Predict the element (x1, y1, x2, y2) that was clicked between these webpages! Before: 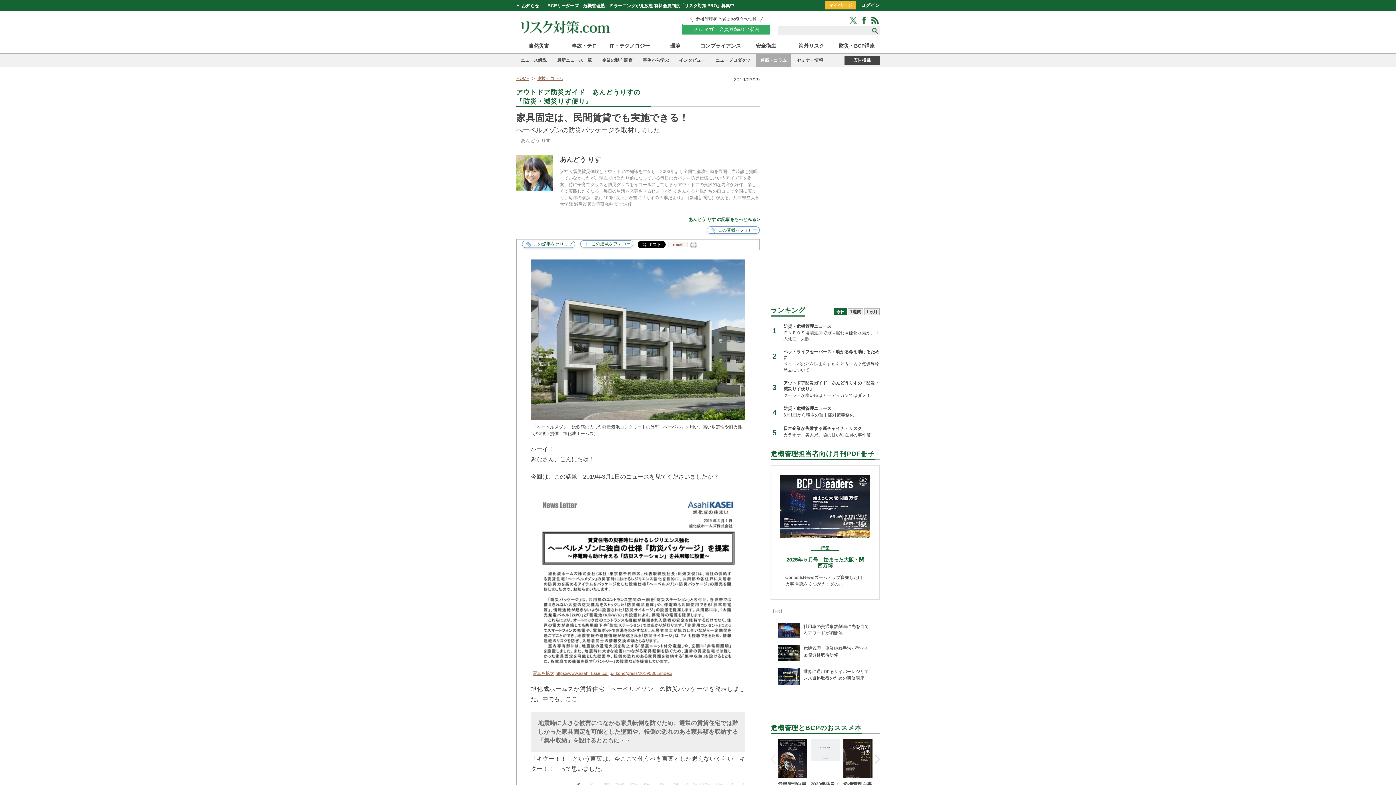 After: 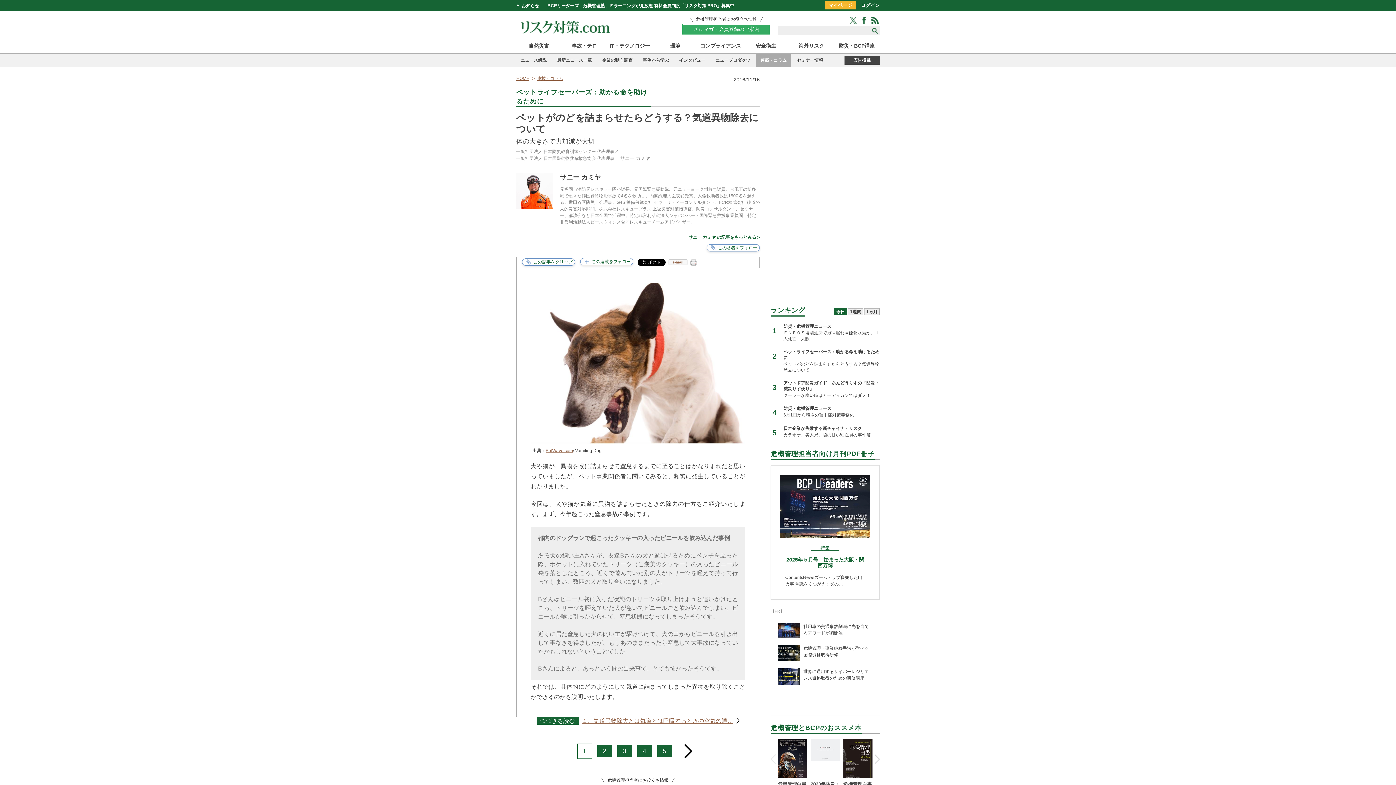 Action: bbox: (770, 345, 880, 376) label: 2

ペットライフセーバーズ：助かる命を助けるために
ペットがのどを詰まらせたらどうする？気道異物除去について